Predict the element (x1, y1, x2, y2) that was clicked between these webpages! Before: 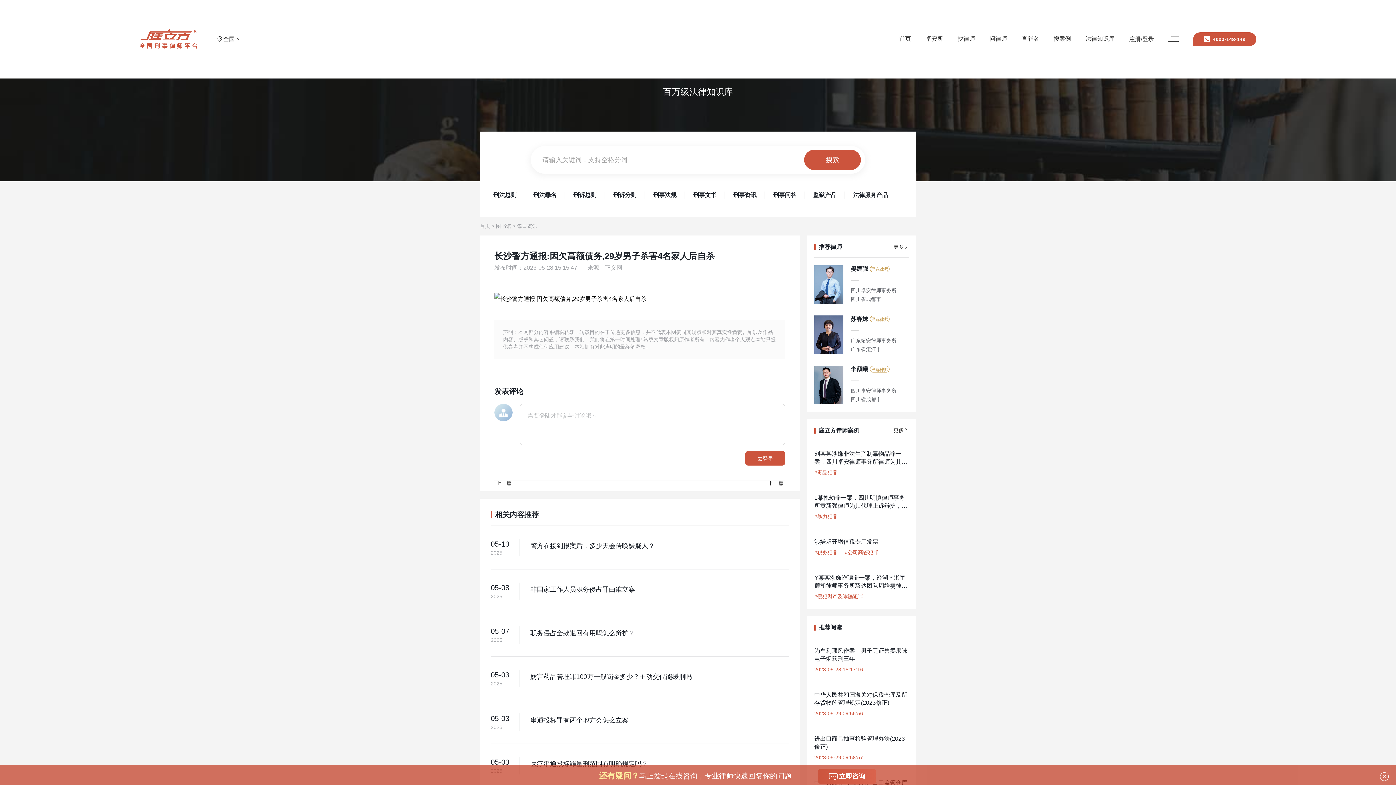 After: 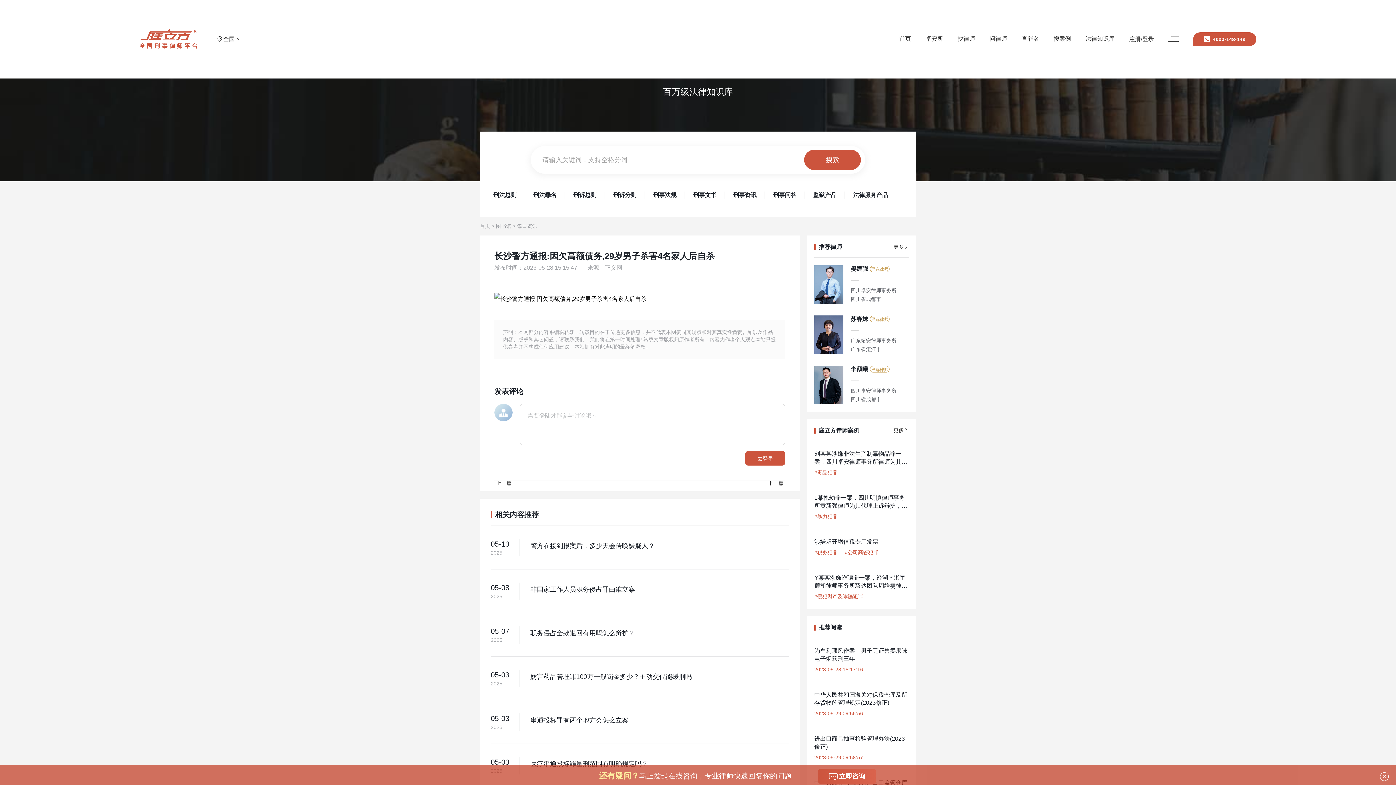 Action: label: 问律师 bbox: (989, 35, 1007, 41)